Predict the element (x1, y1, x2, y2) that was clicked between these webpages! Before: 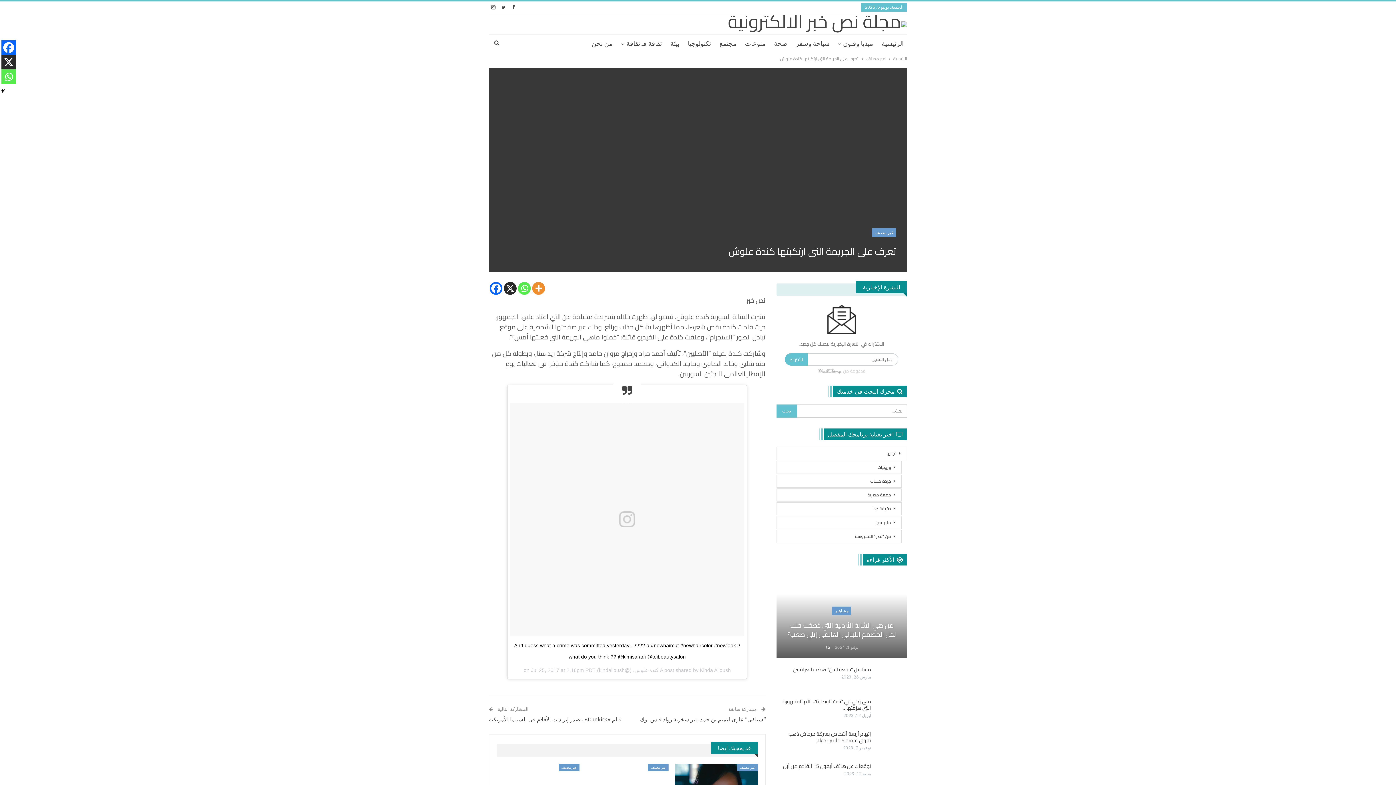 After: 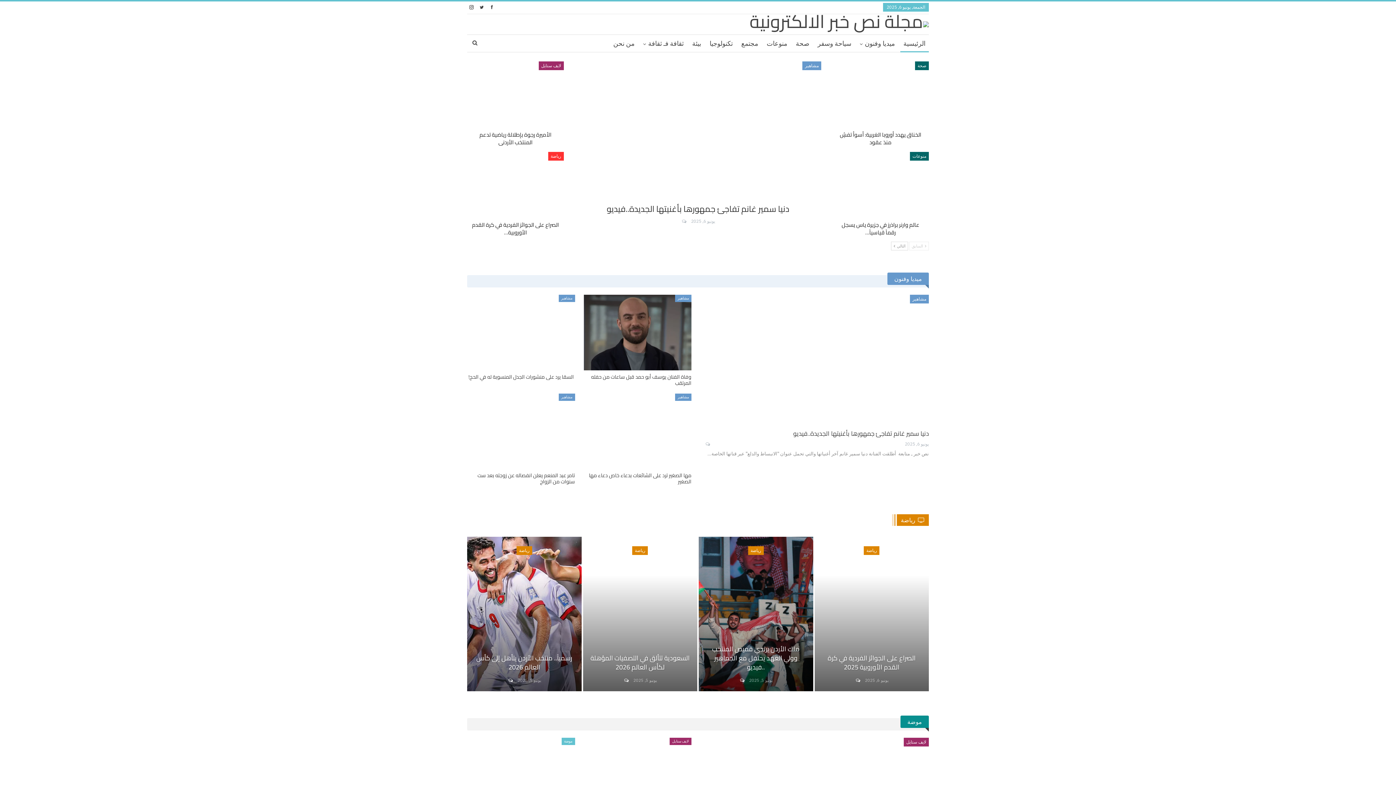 Action: bbox: (878, 34, 907, 52) label: الرئيسية